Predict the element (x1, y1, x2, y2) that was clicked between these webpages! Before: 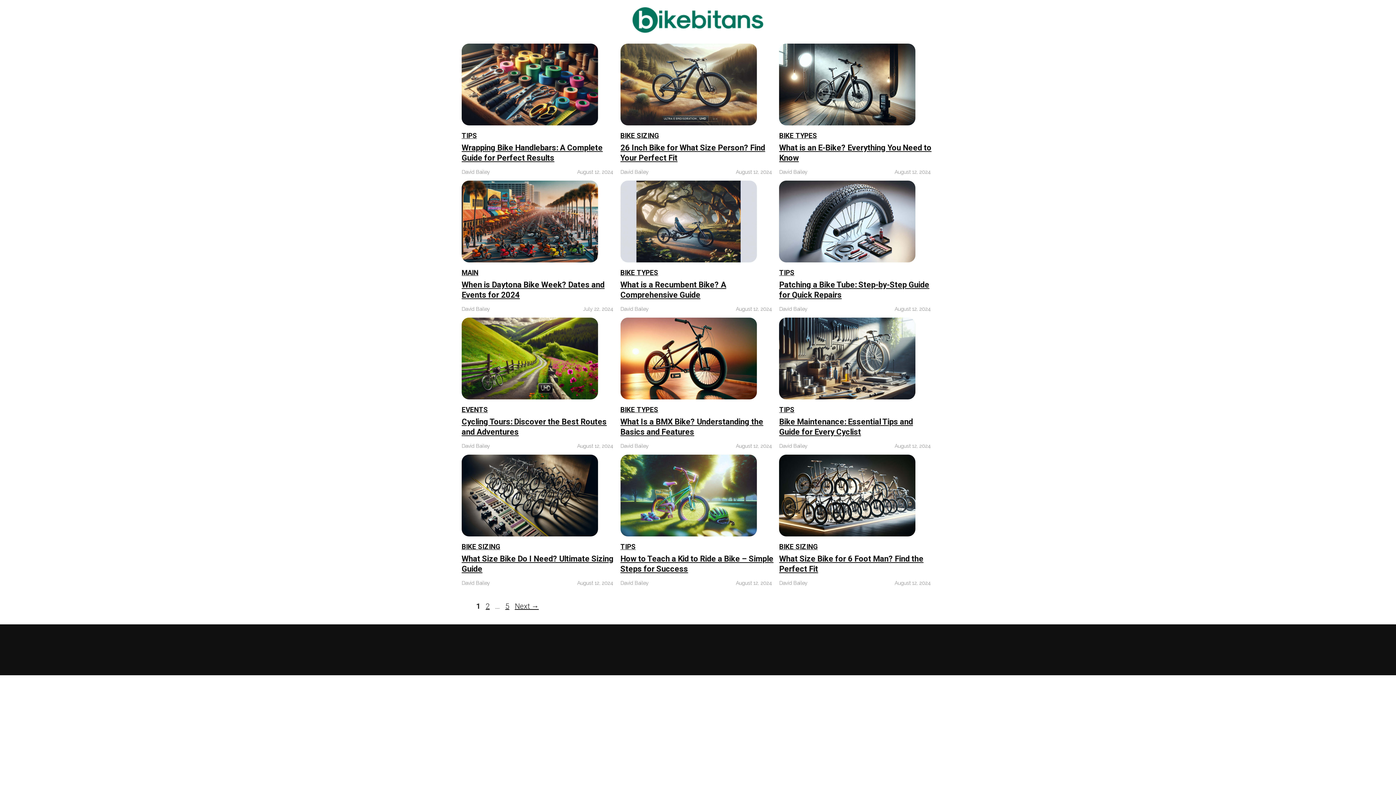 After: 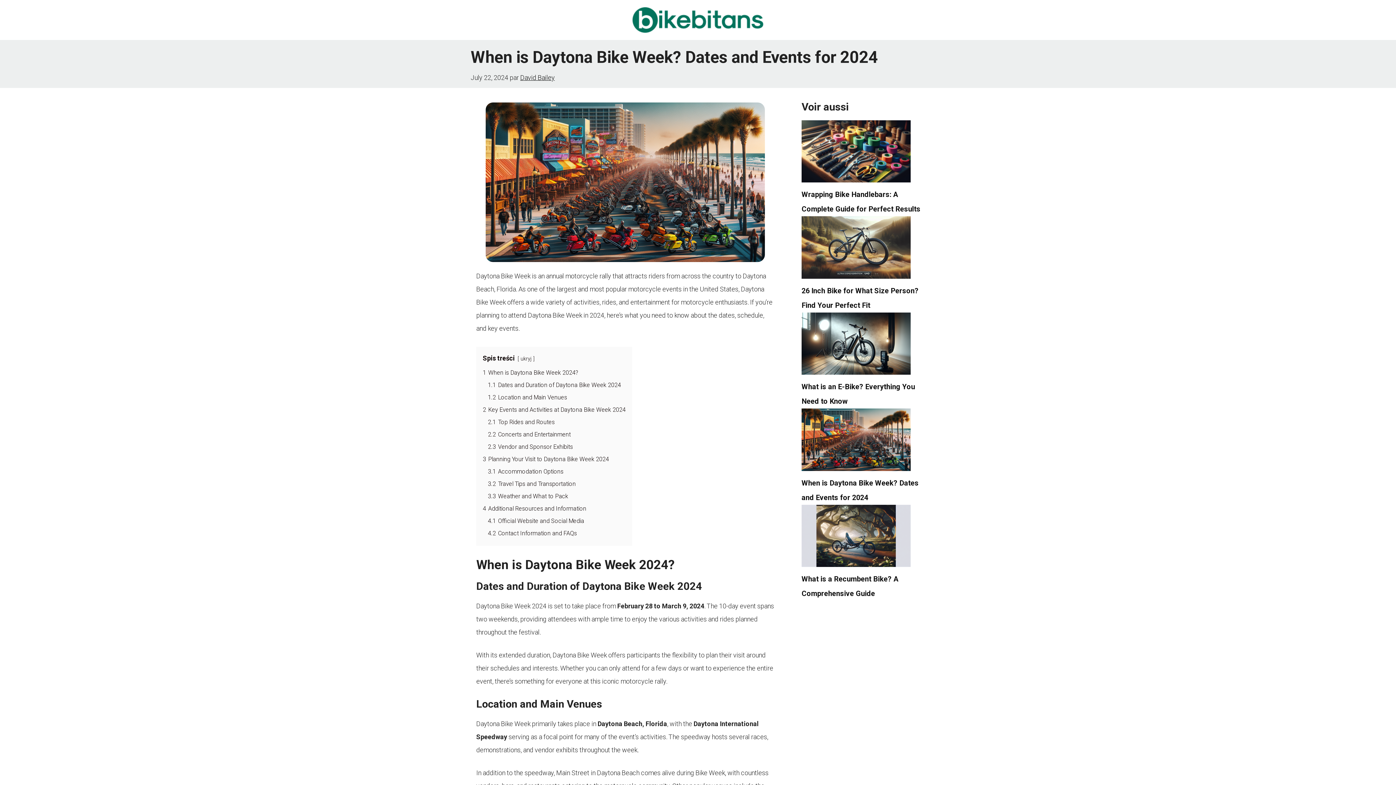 Action: bbox: (461, 217, 598, 224)